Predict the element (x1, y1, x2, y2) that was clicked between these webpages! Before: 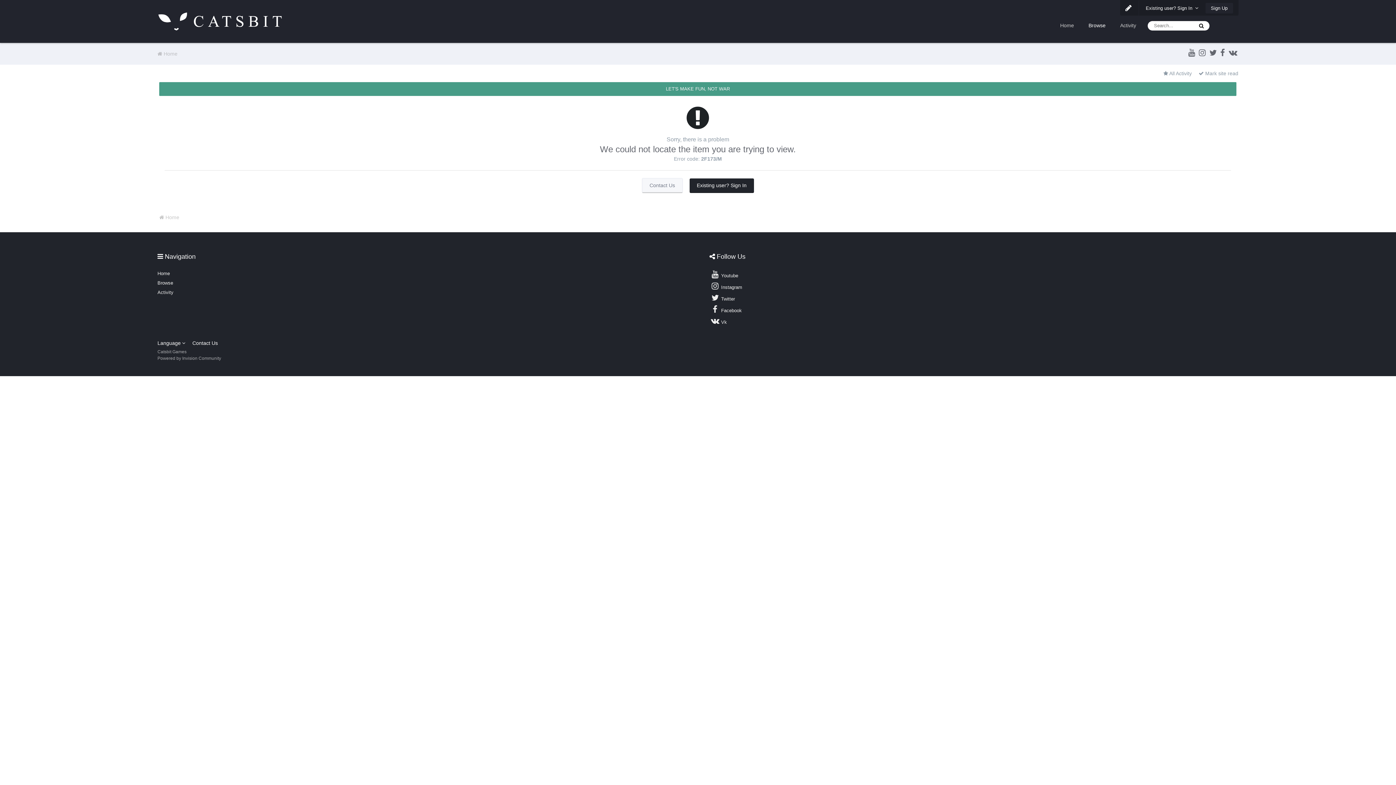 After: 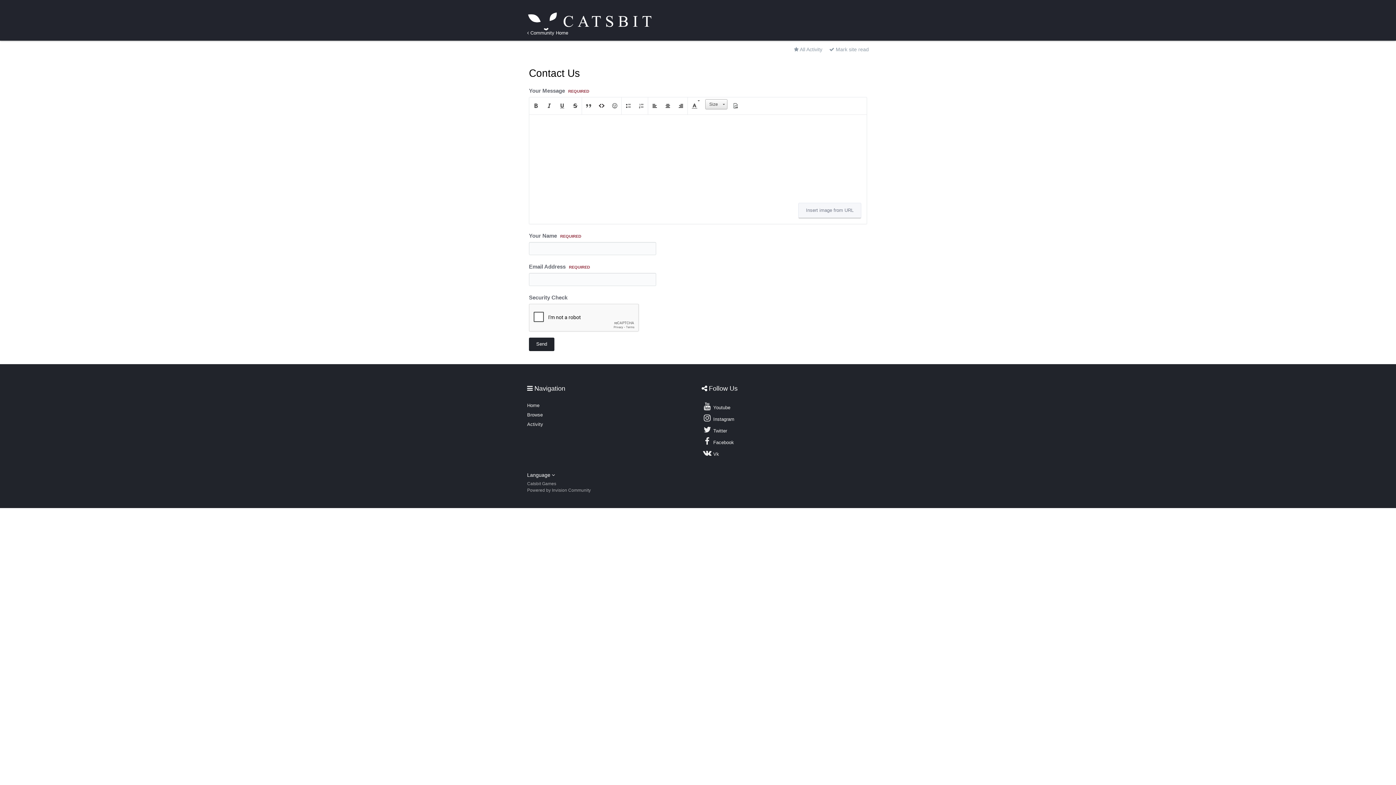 Action: label: Contact Us bbox: (642, 178, 682, 193)